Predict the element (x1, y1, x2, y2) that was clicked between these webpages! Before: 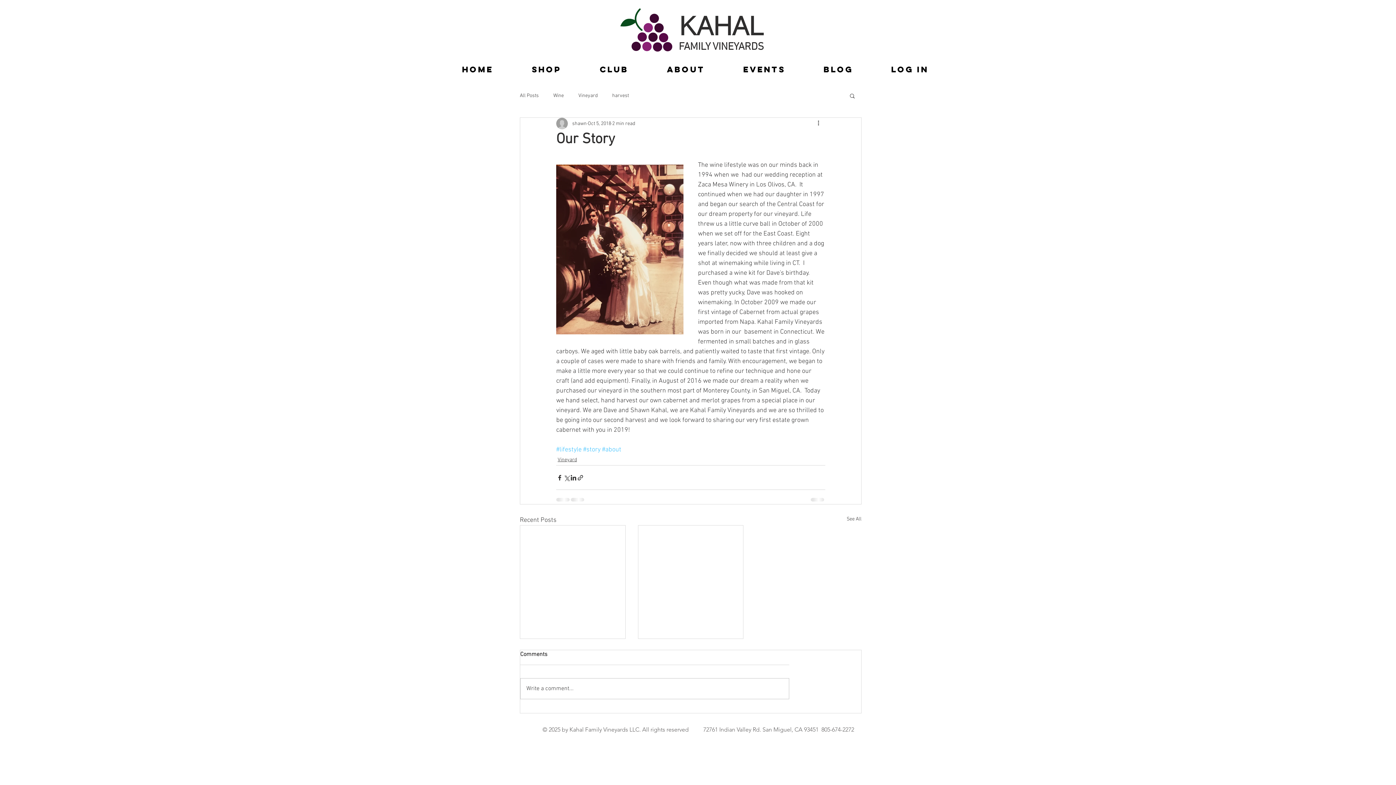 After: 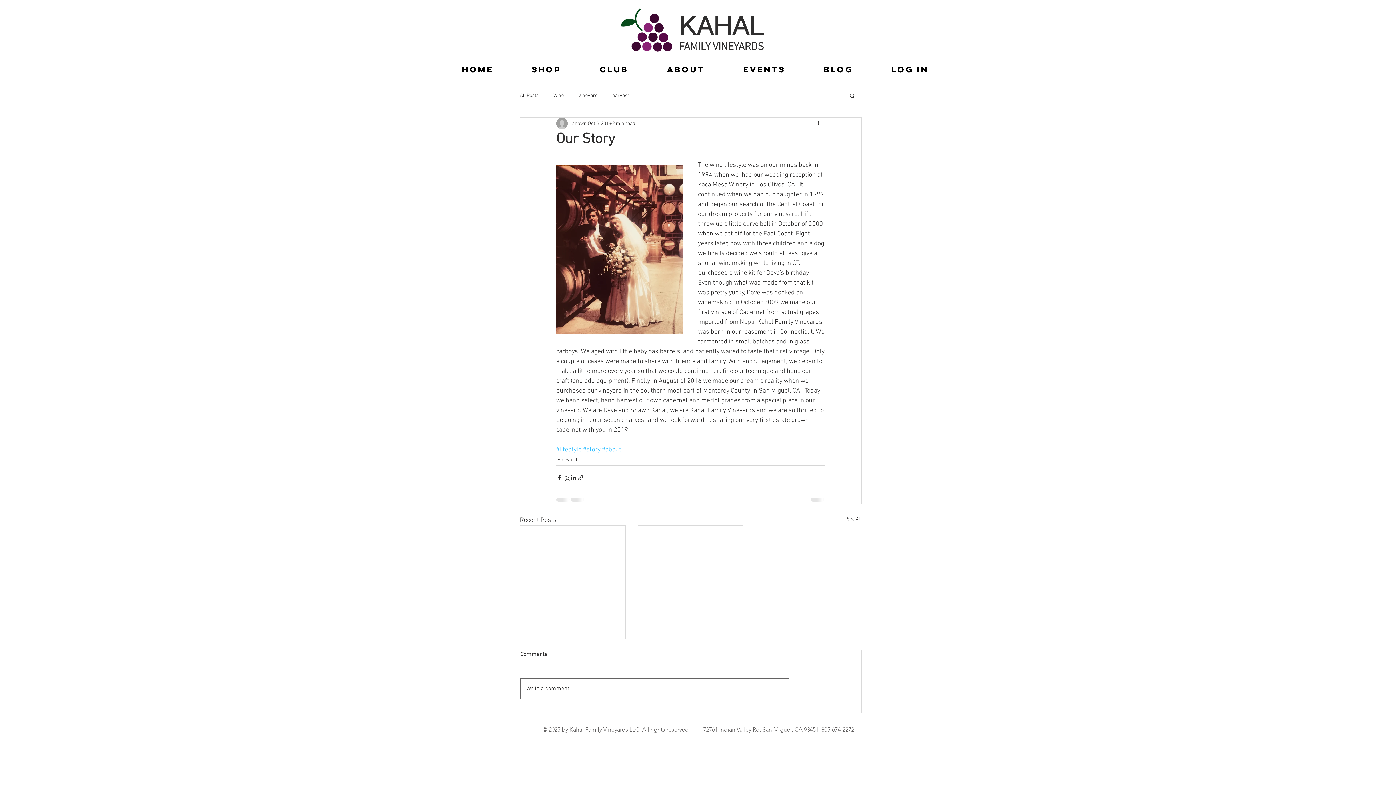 Action: label: Write a comment... bbox: (520, 679, 789, 699)